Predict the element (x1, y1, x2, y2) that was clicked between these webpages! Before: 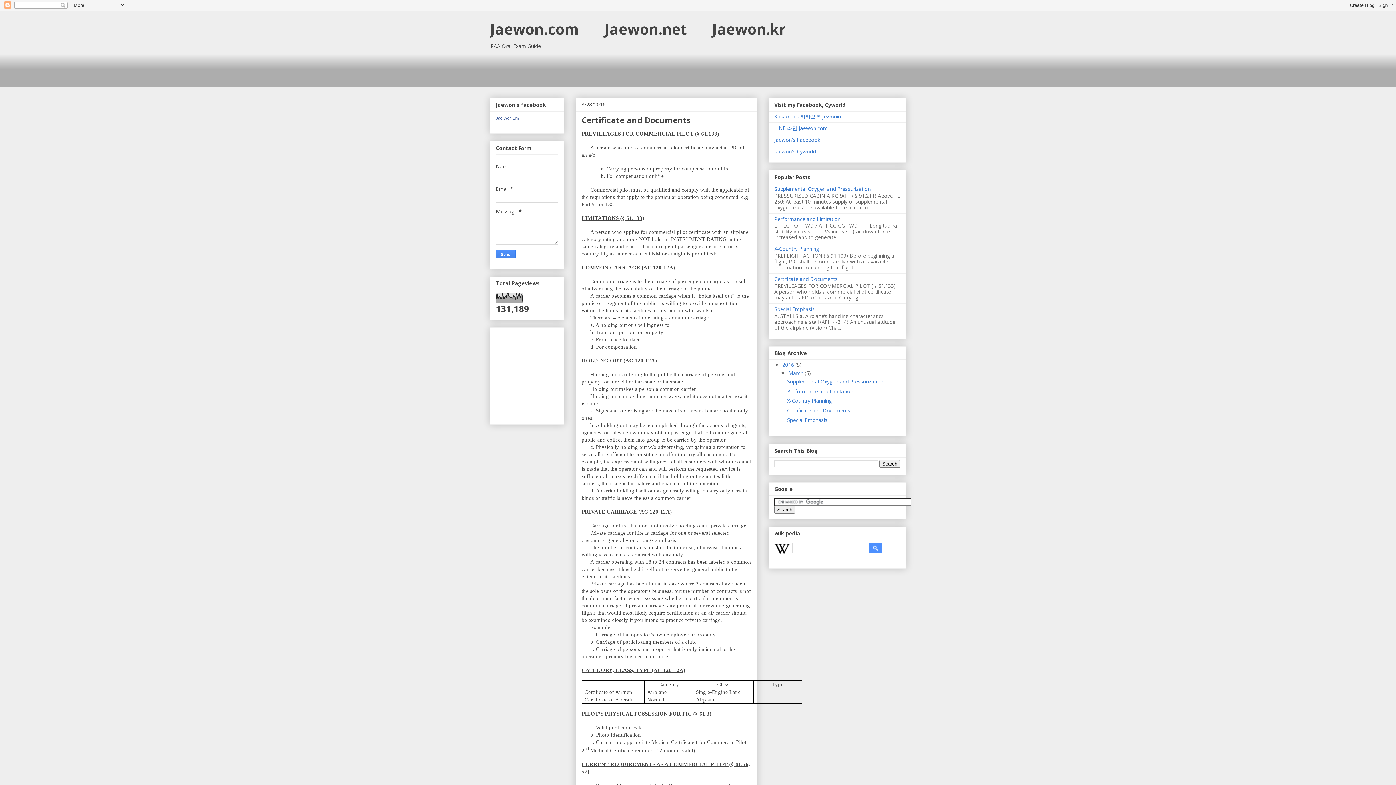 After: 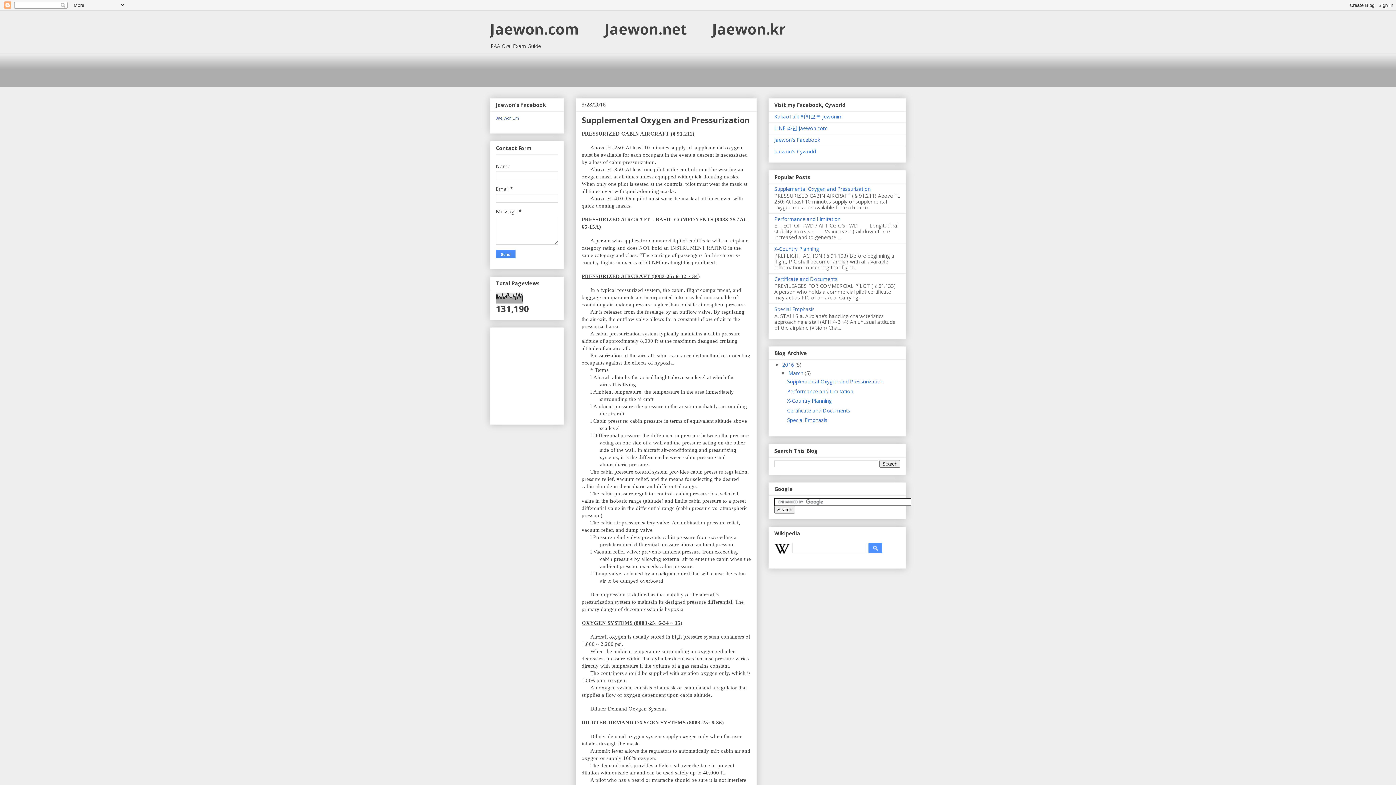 Action: label: Jaewon.com       Jaewon.net       Jaewon.kr bbox: (490, 18, 785, 38)